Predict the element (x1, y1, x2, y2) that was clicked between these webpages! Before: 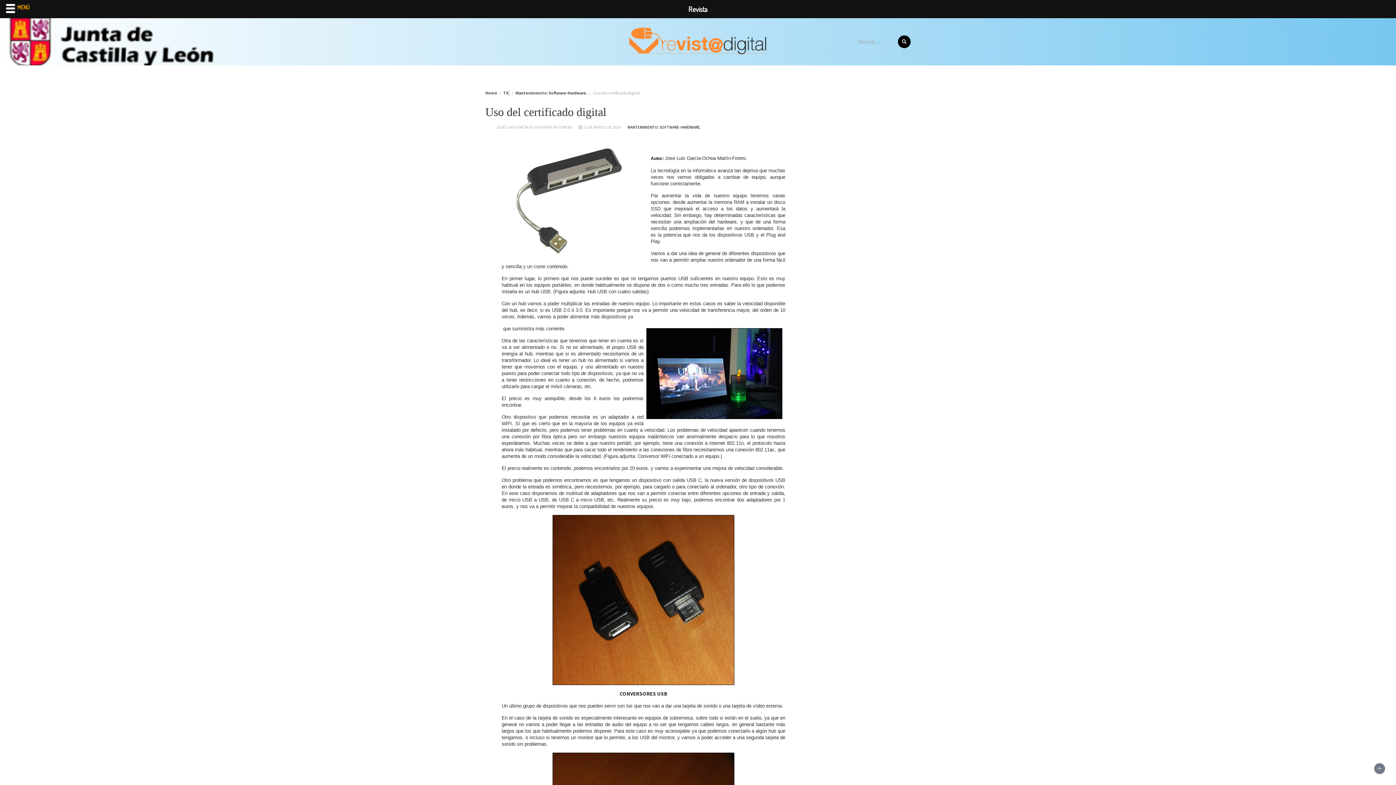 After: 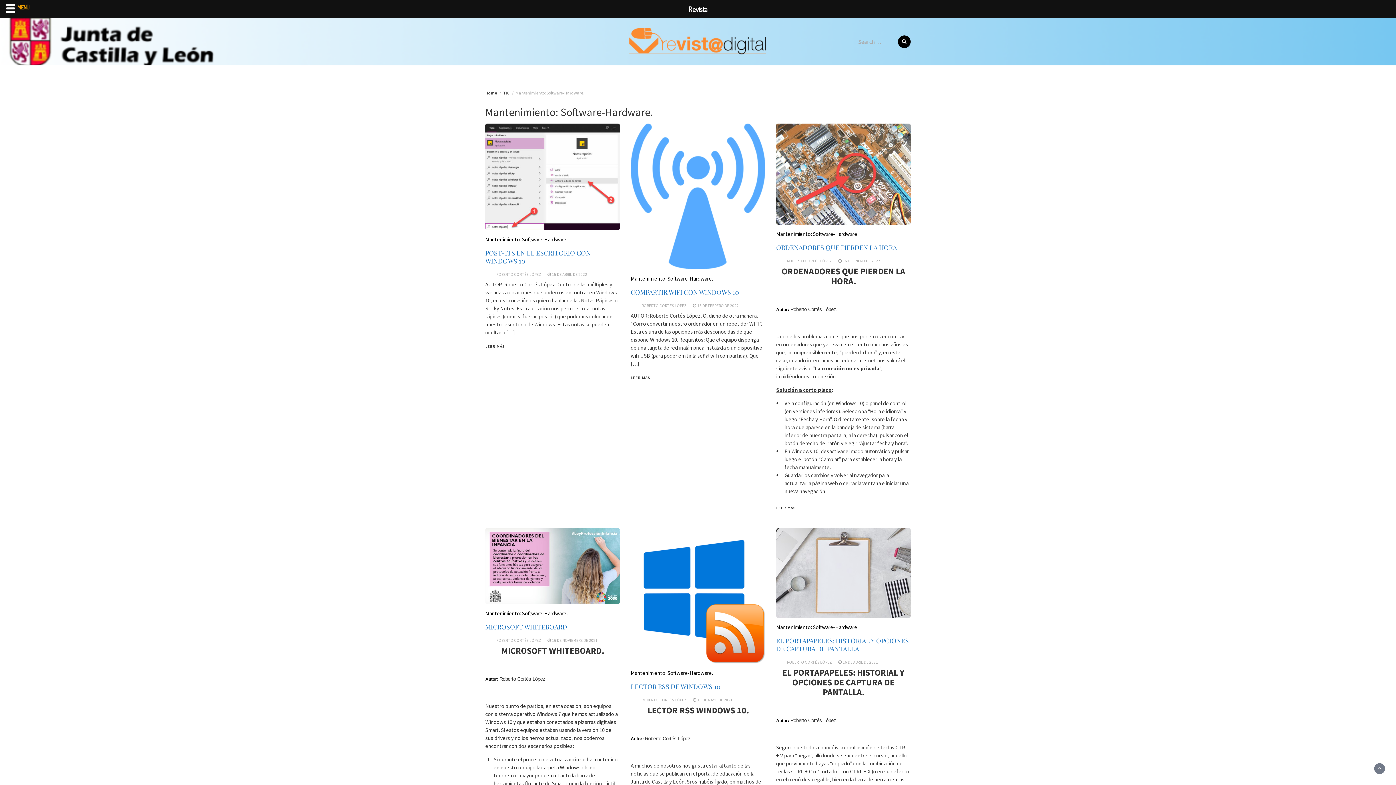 Action: label: Mantenimiento: Software-Hardware. bbox: (515, 90, 587, 95)